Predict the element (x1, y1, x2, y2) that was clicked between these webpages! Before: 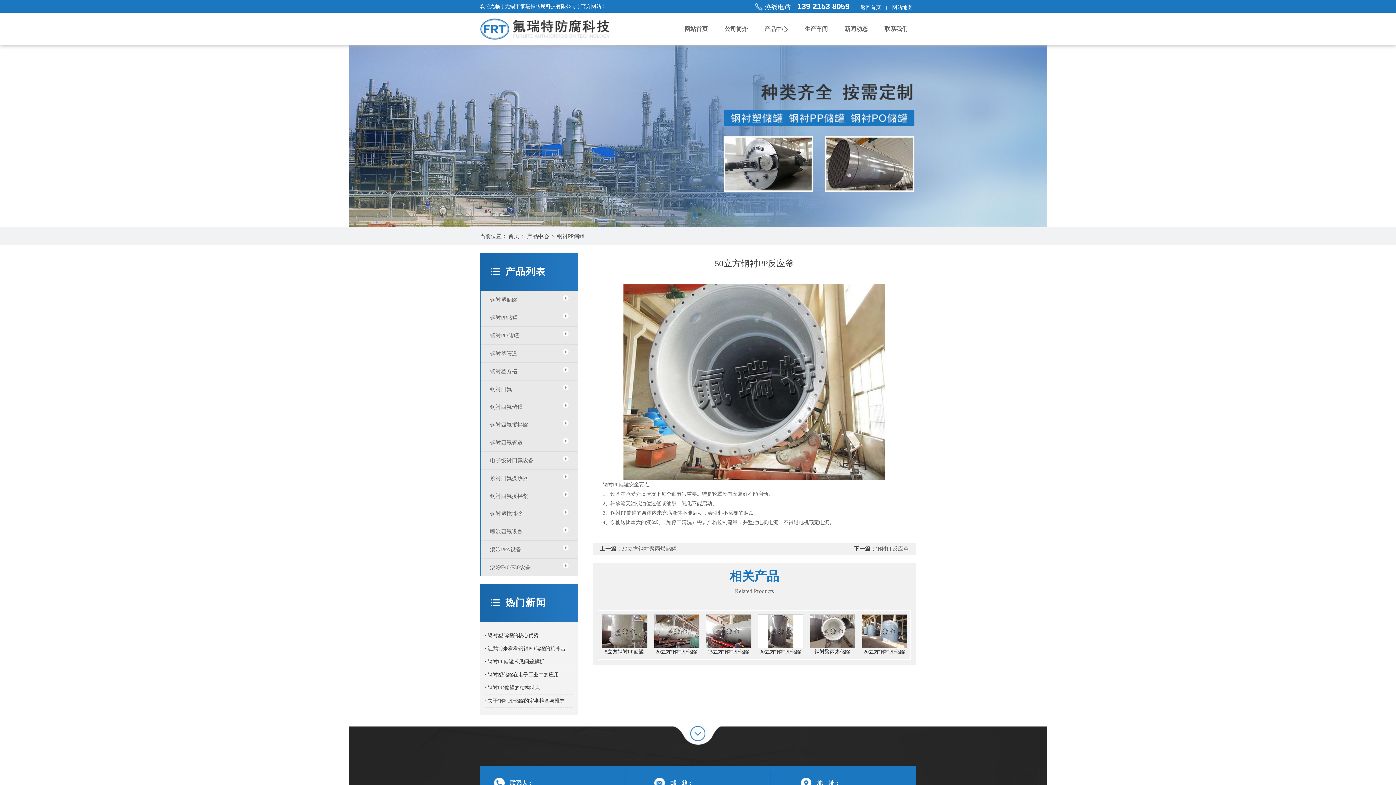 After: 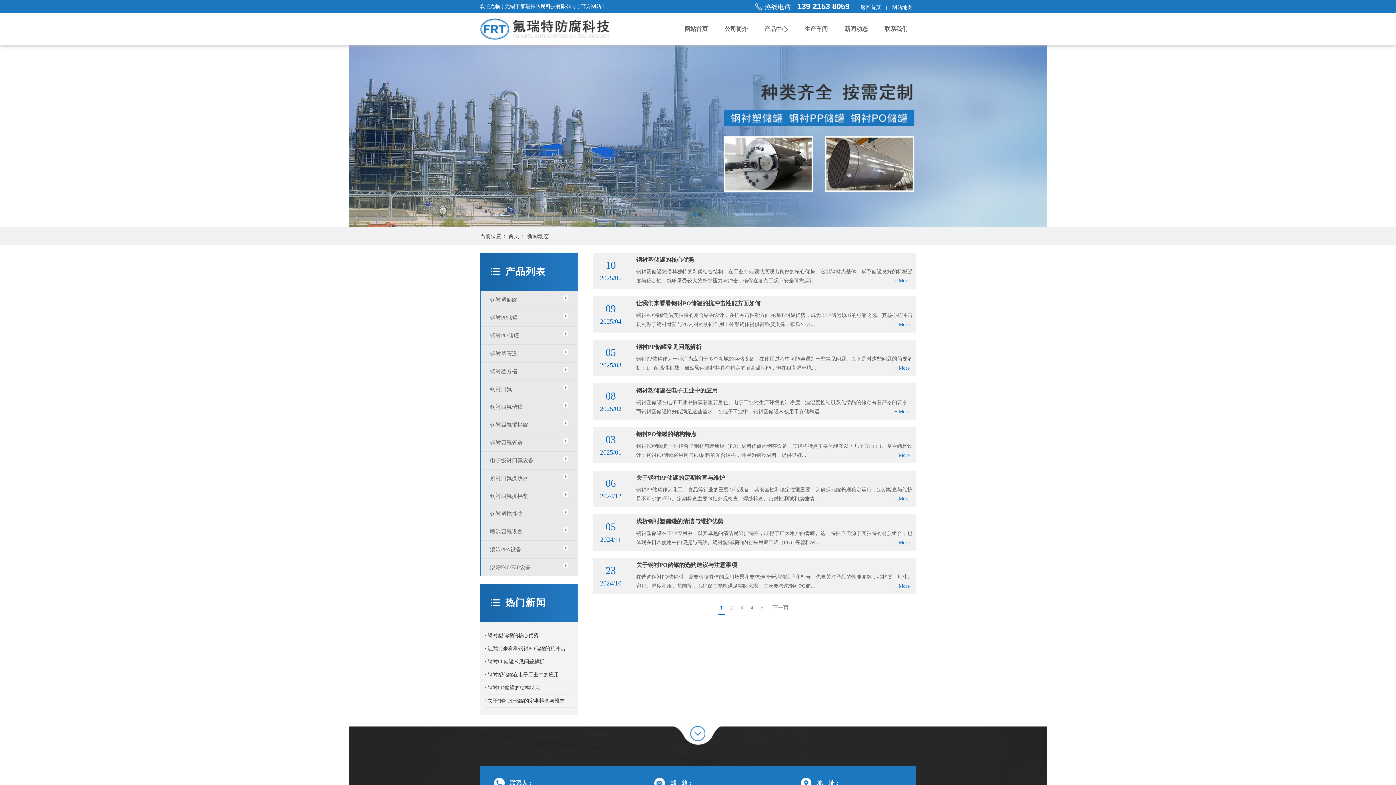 Action: bbox: (844, 12, 868, 45) label: 新闻动态